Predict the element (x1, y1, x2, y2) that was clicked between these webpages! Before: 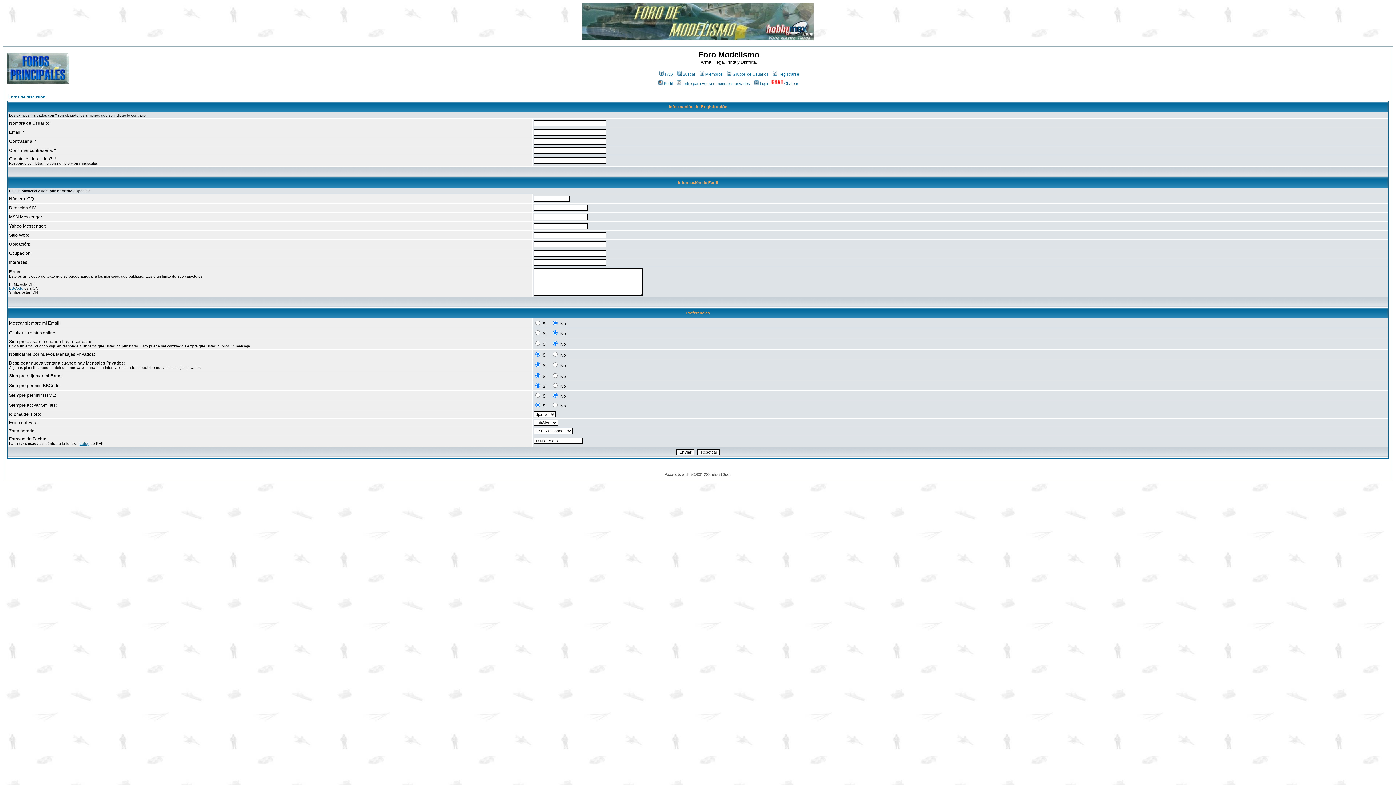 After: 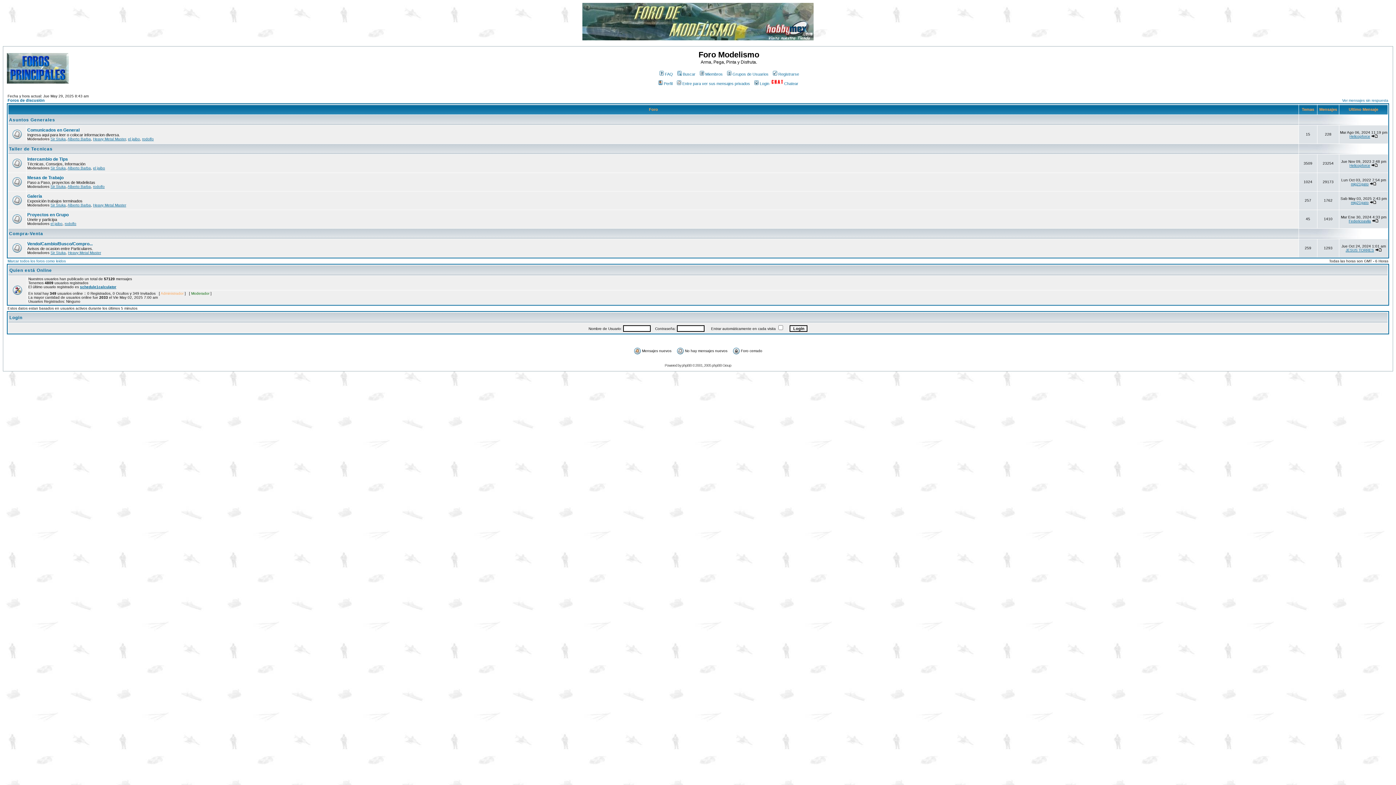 Action: bbox: (6, 78, 68, 85)